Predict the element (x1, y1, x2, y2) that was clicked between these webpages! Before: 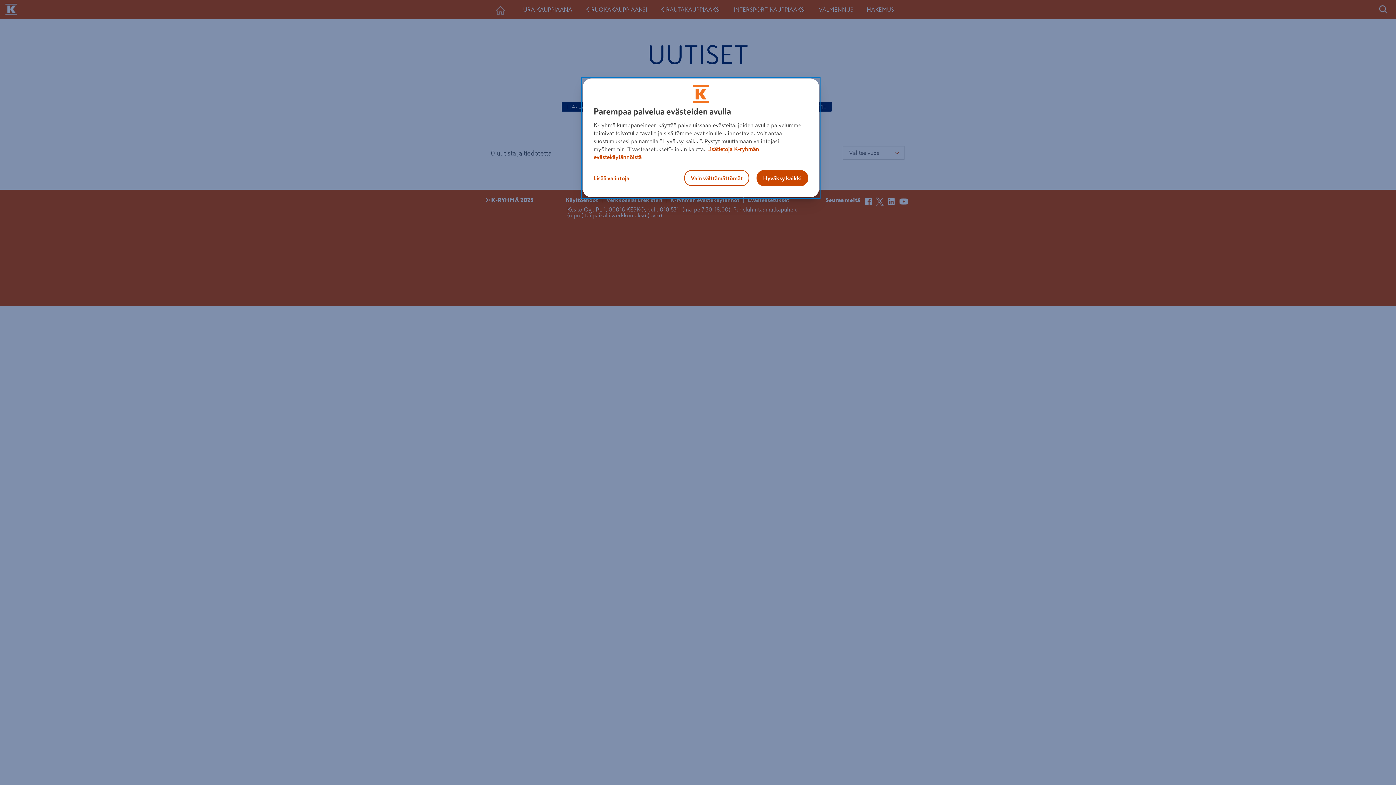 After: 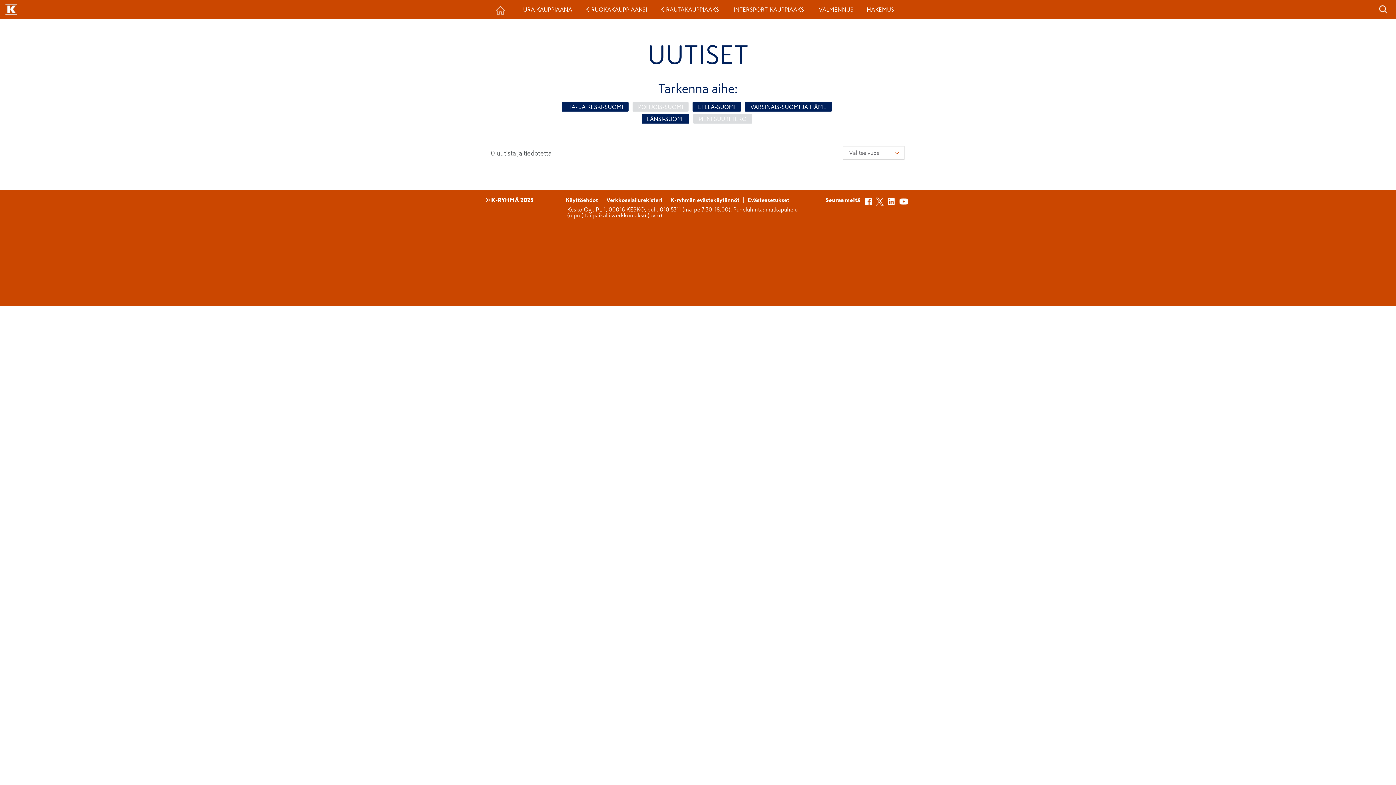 Action: label: Hyväksy kaikki bbox: (756, 170, 808, 186)